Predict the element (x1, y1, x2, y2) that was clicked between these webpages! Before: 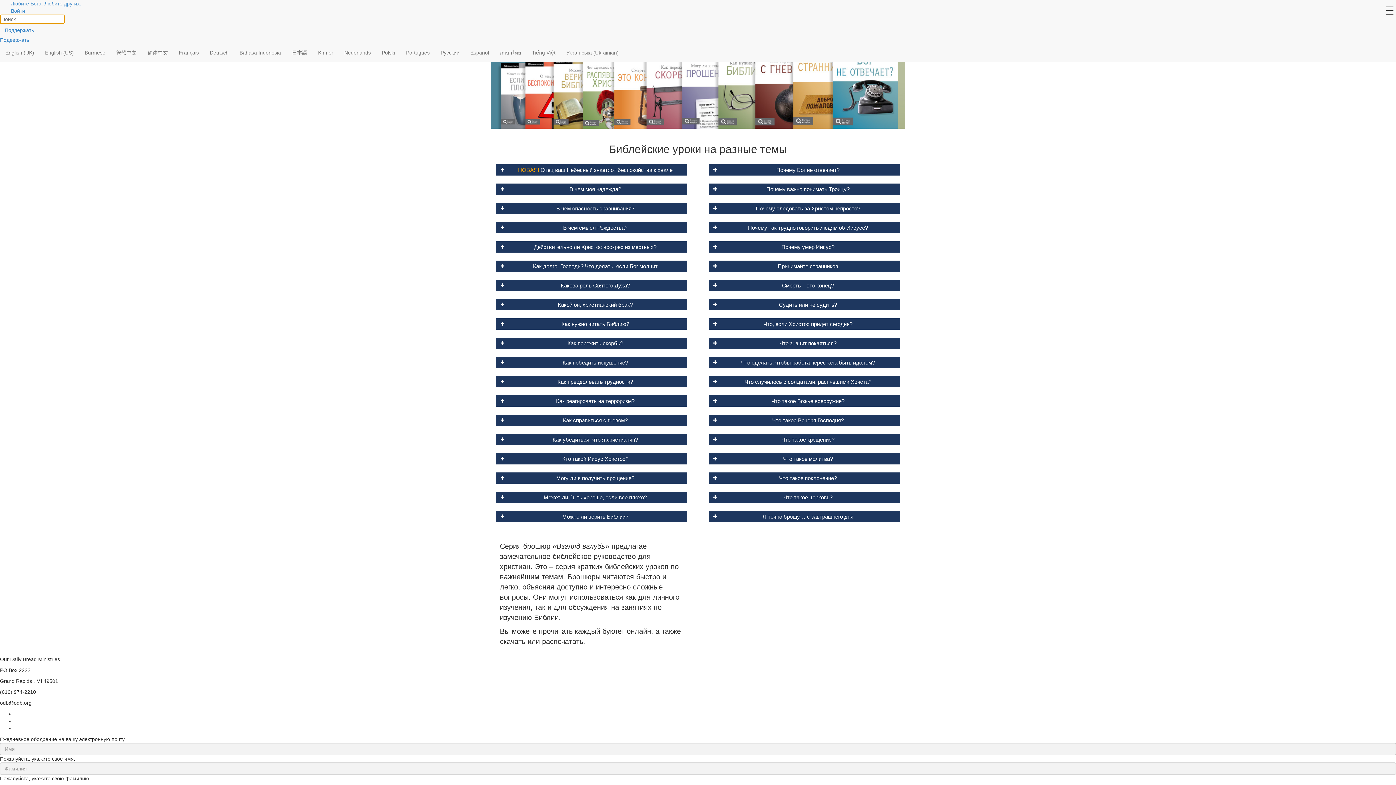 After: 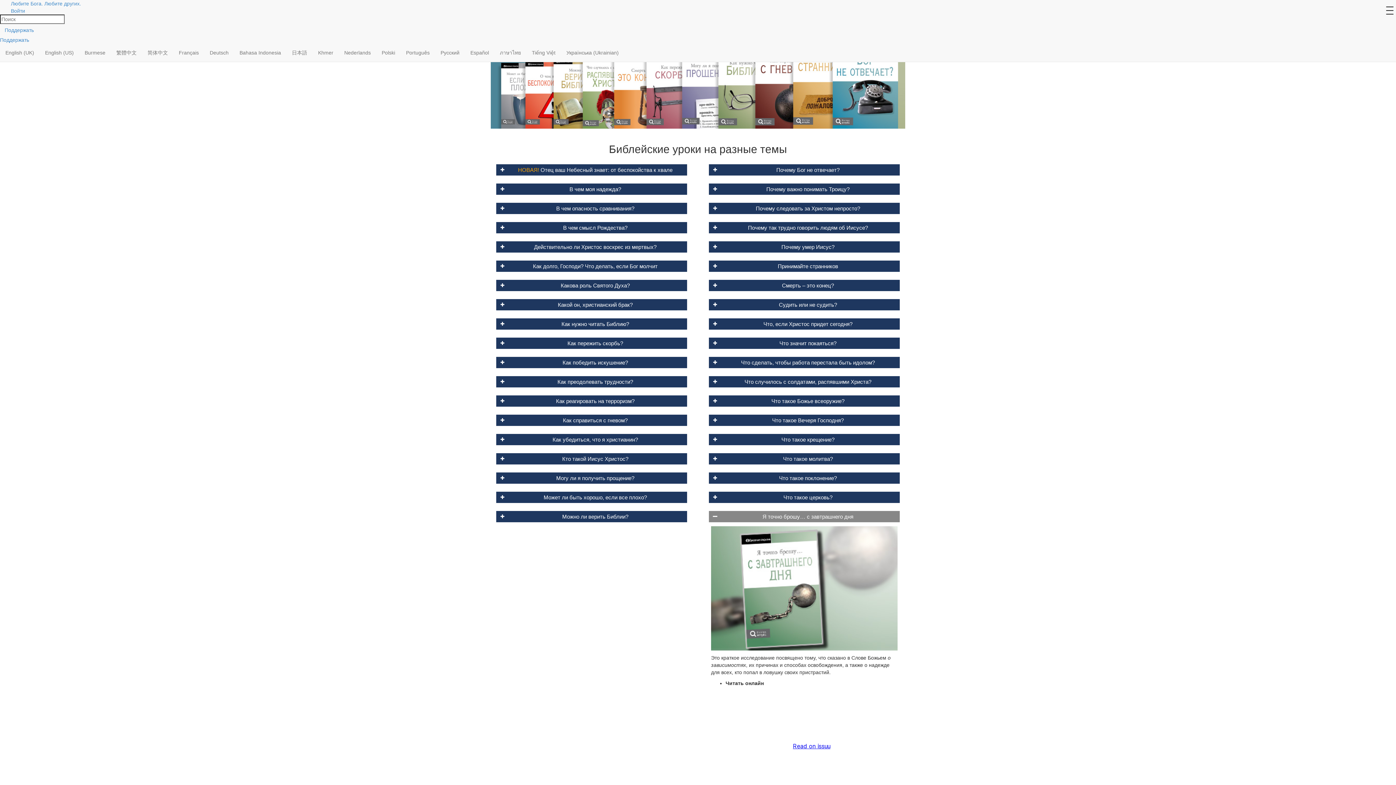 Action: bbox: (709, 511, 900, 522) label: Я точно брошу… с завтрашнего дня